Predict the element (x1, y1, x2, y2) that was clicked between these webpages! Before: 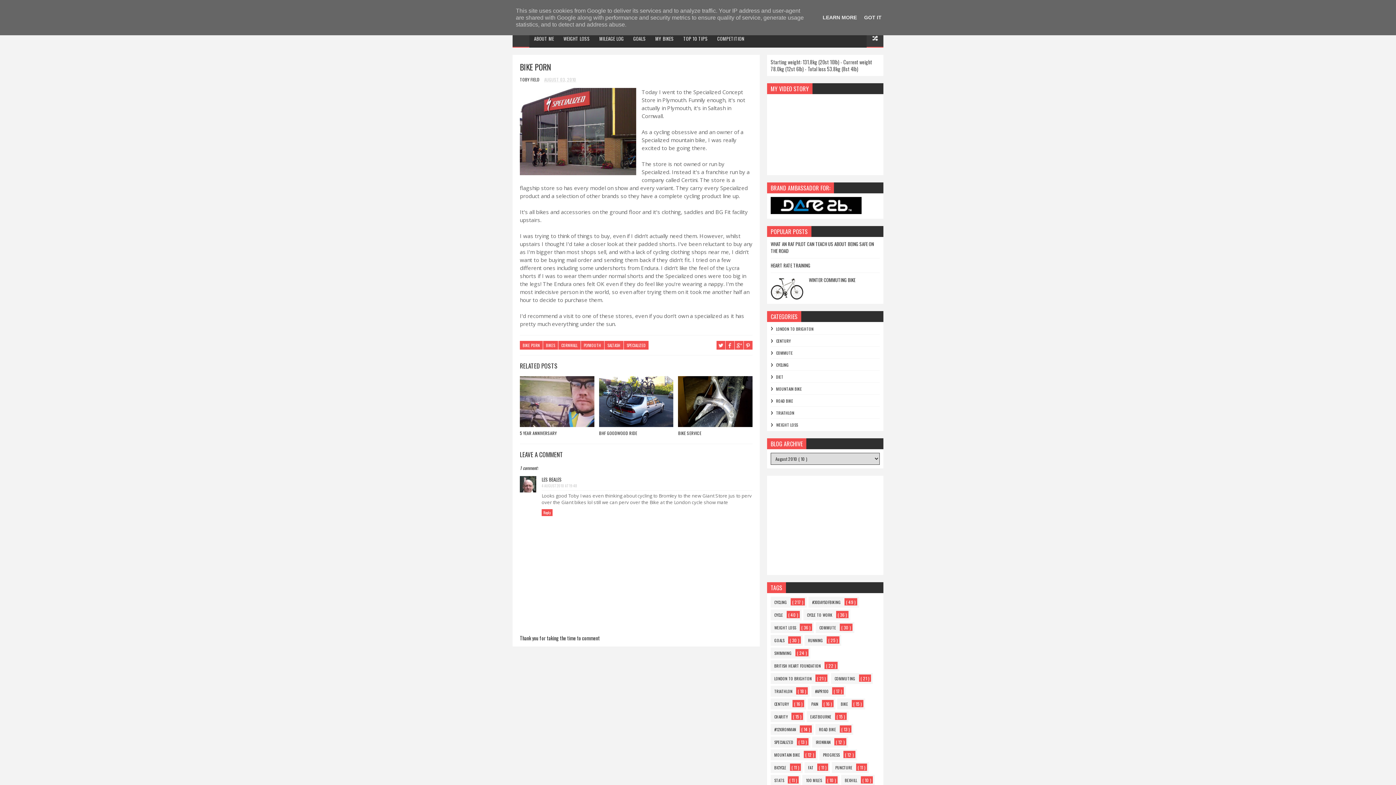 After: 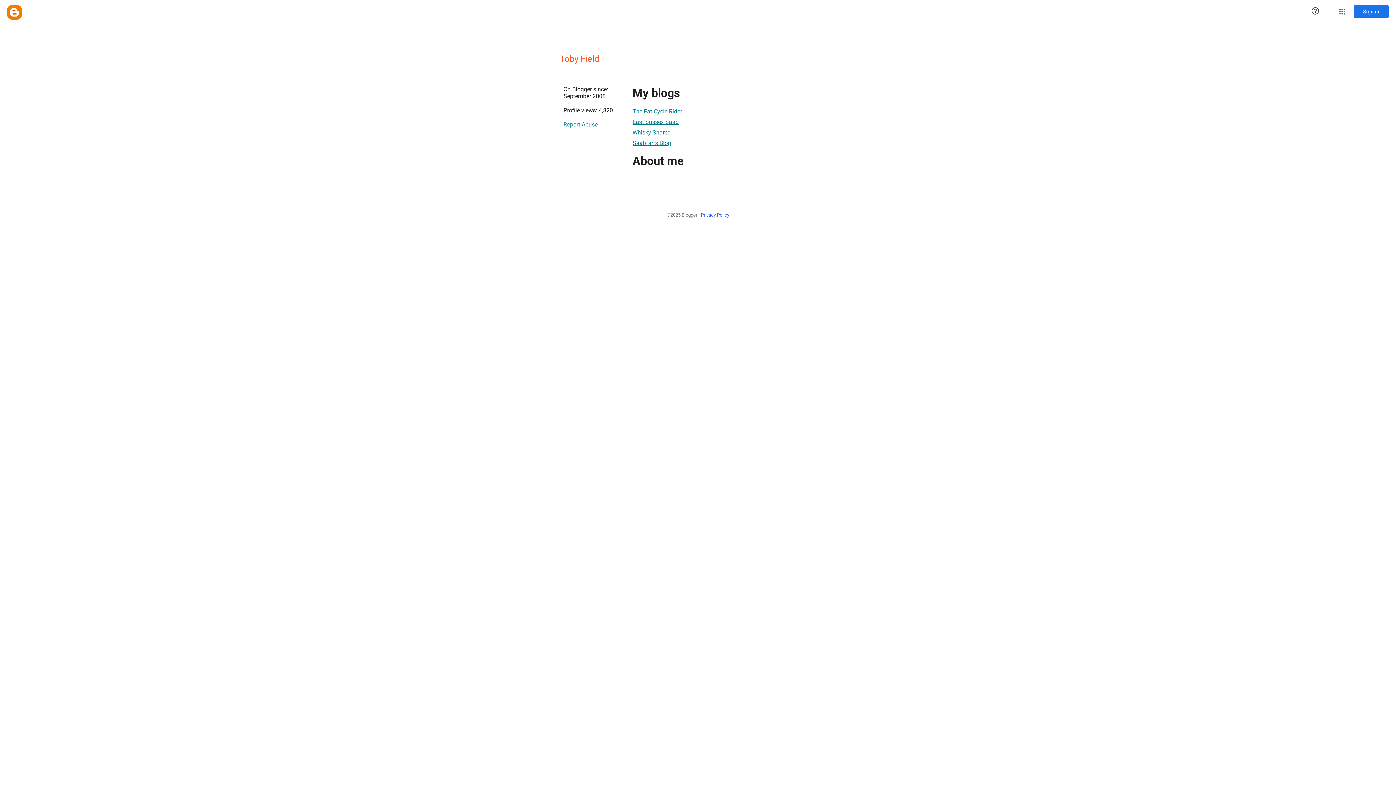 Action: bbox: (520, 76, 540, 82) label: TOBY FIELD 